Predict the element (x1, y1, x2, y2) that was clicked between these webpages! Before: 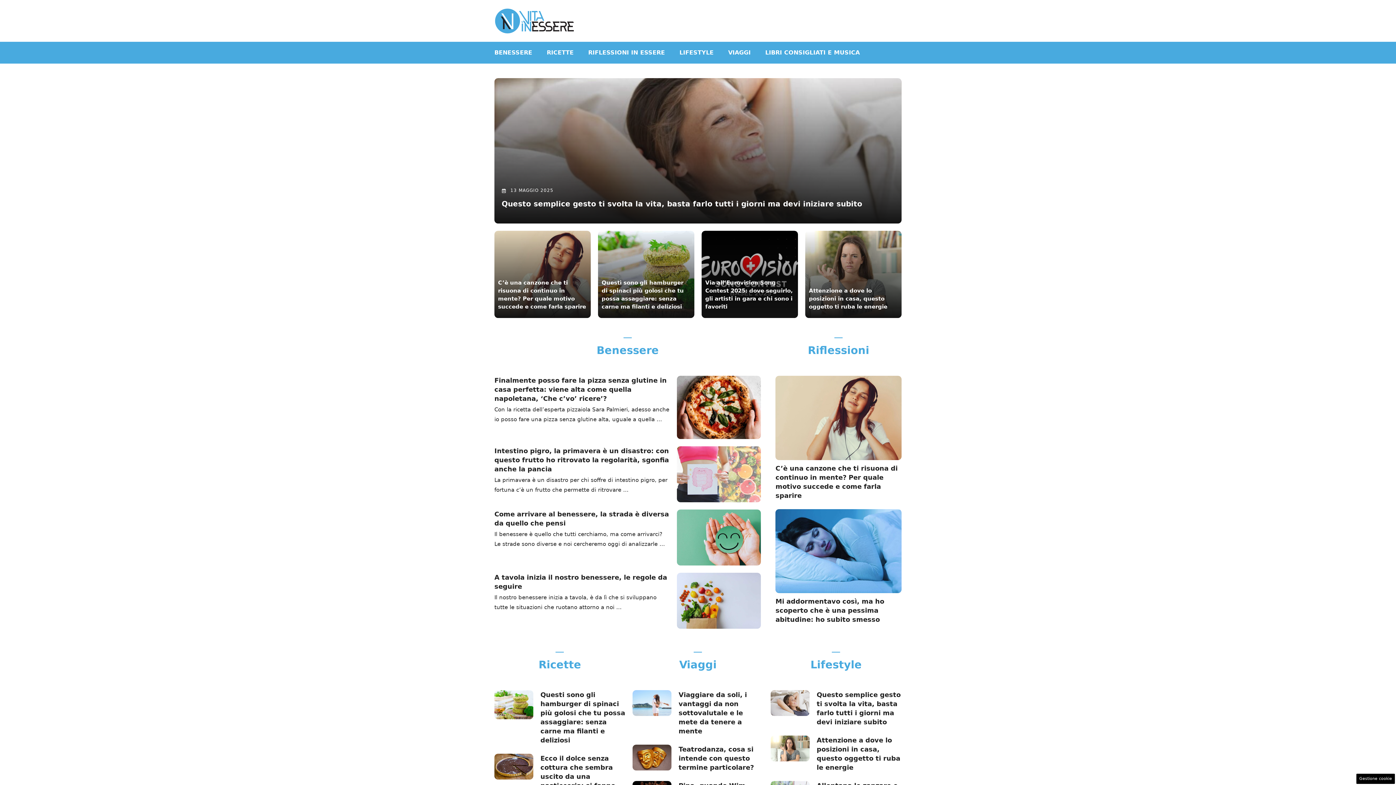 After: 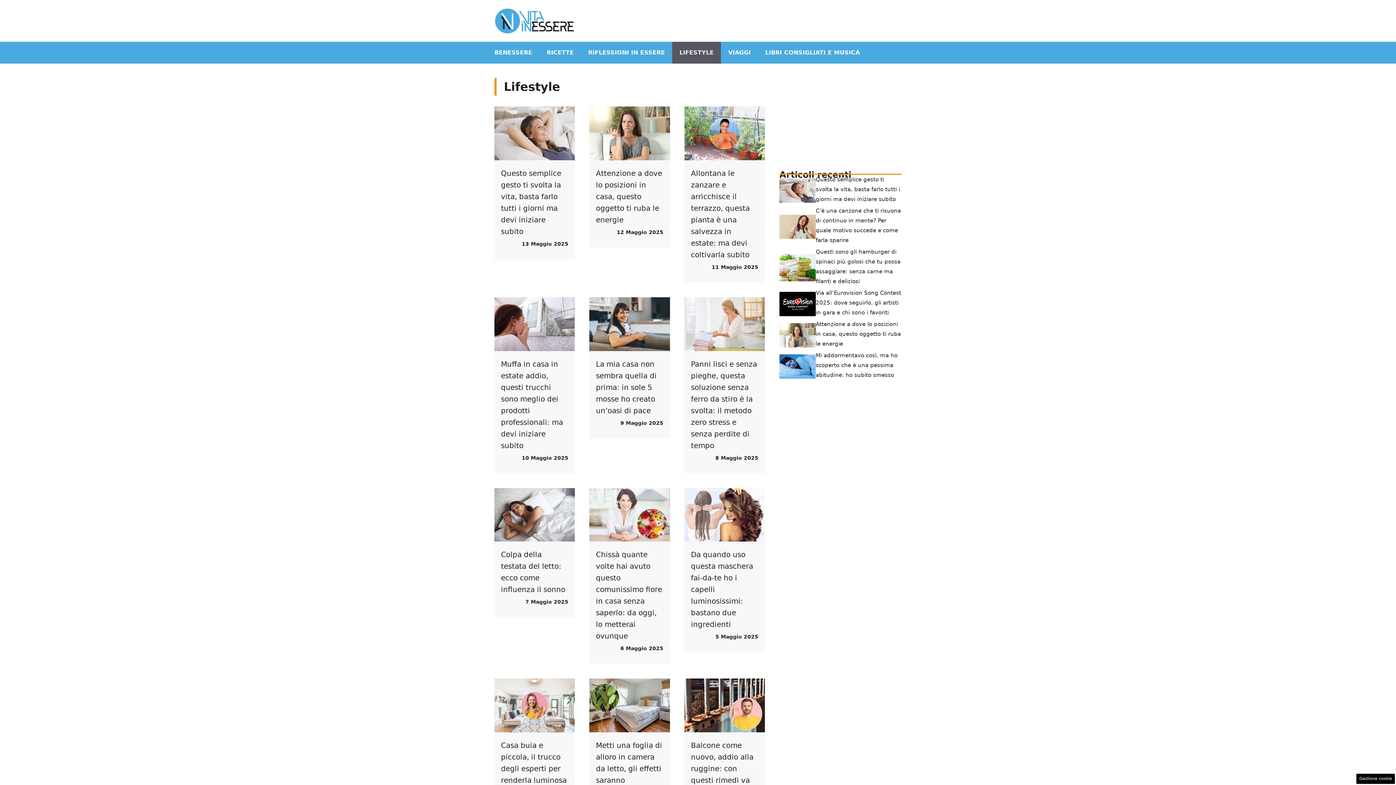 Action: label: LIFESTYLE bbox: (672, 41, 721, 63)